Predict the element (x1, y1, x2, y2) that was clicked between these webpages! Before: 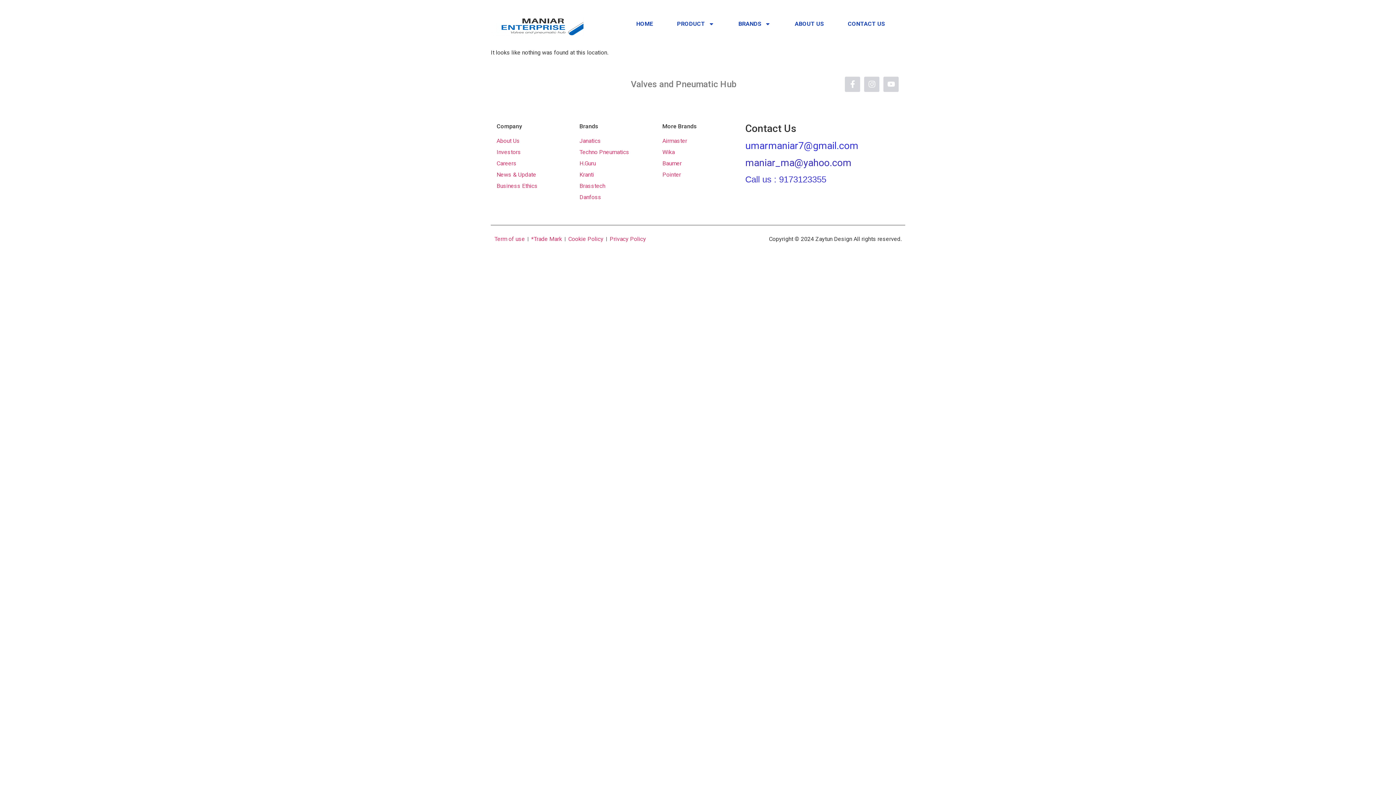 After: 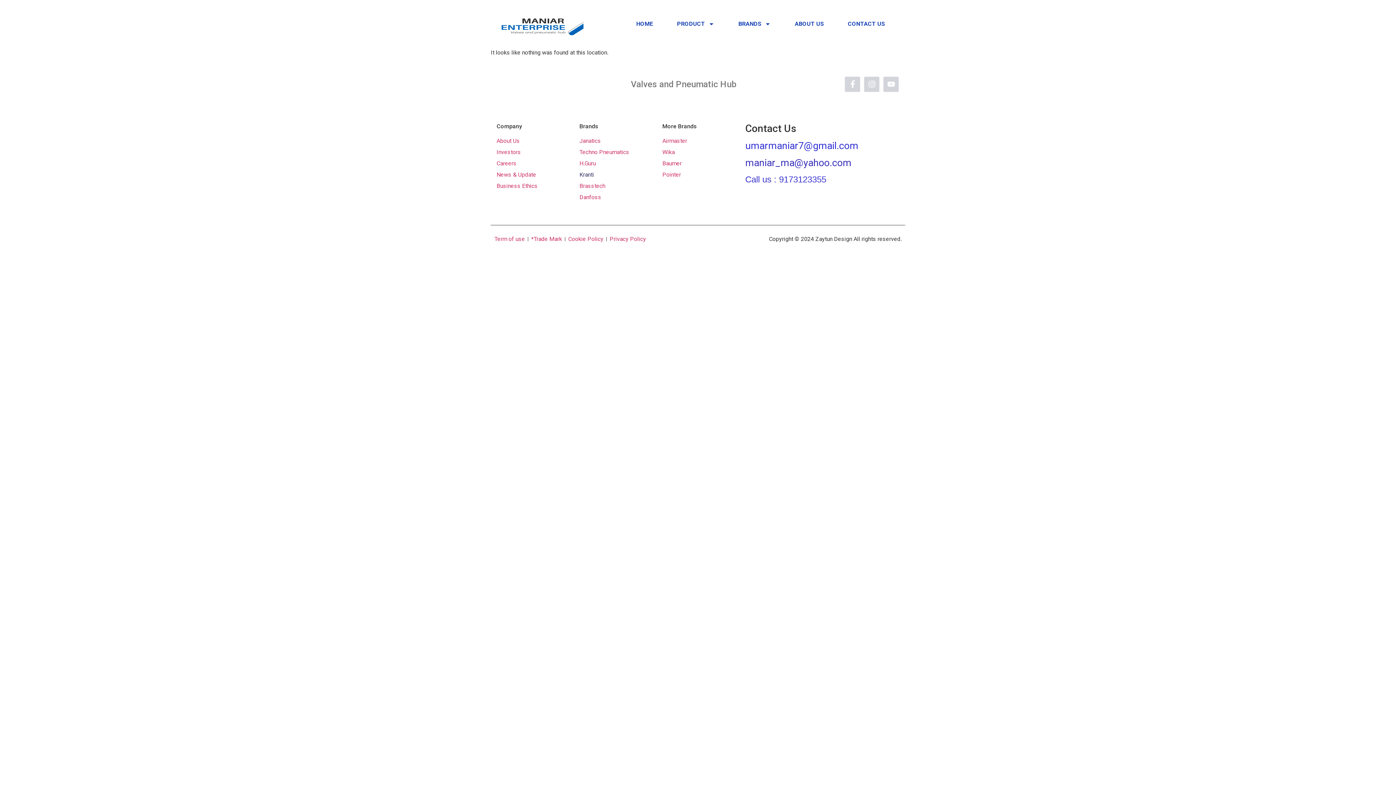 Action: bbox: (579, 170, 650, 179) label: Kranti